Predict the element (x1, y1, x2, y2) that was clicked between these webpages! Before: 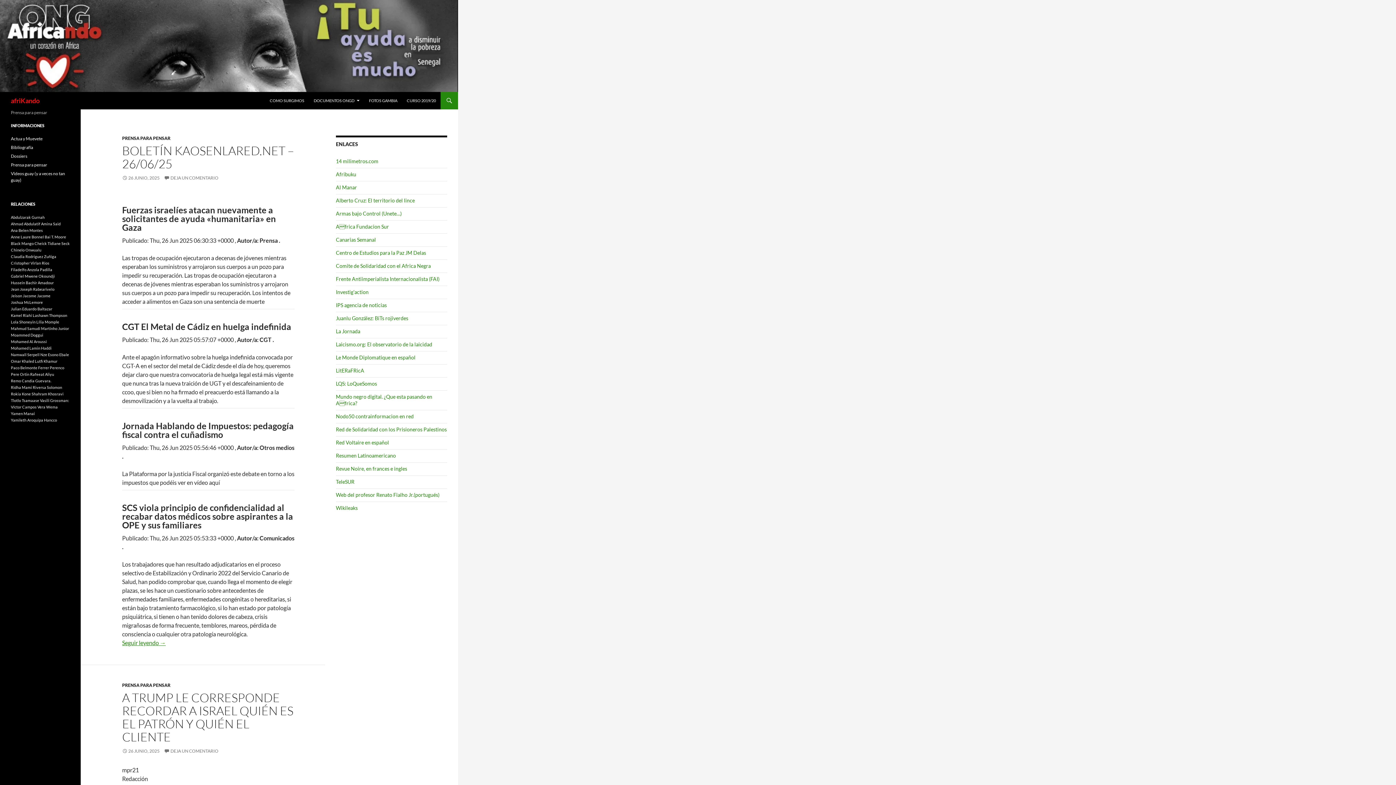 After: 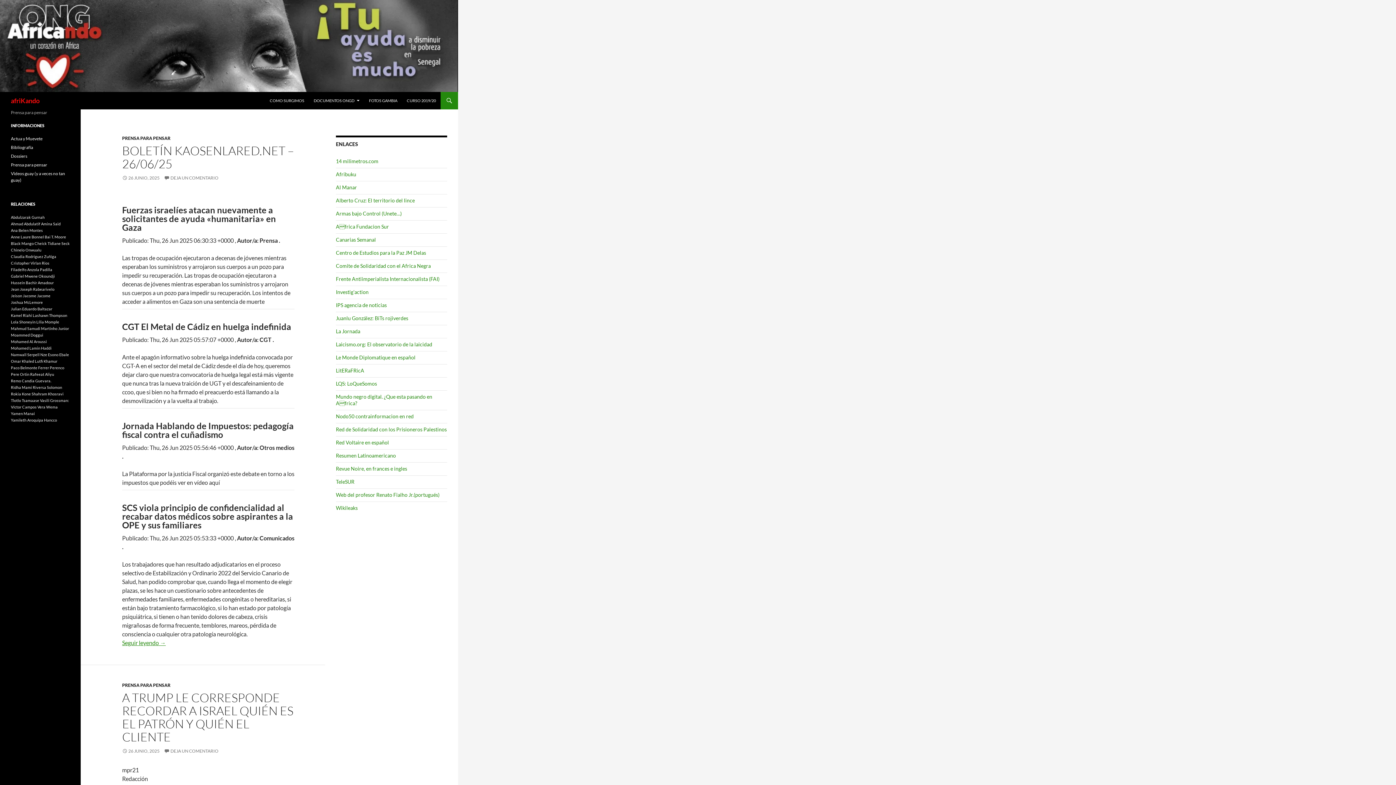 Action: label: afriKando bbox: (10, 92, 39, 109)